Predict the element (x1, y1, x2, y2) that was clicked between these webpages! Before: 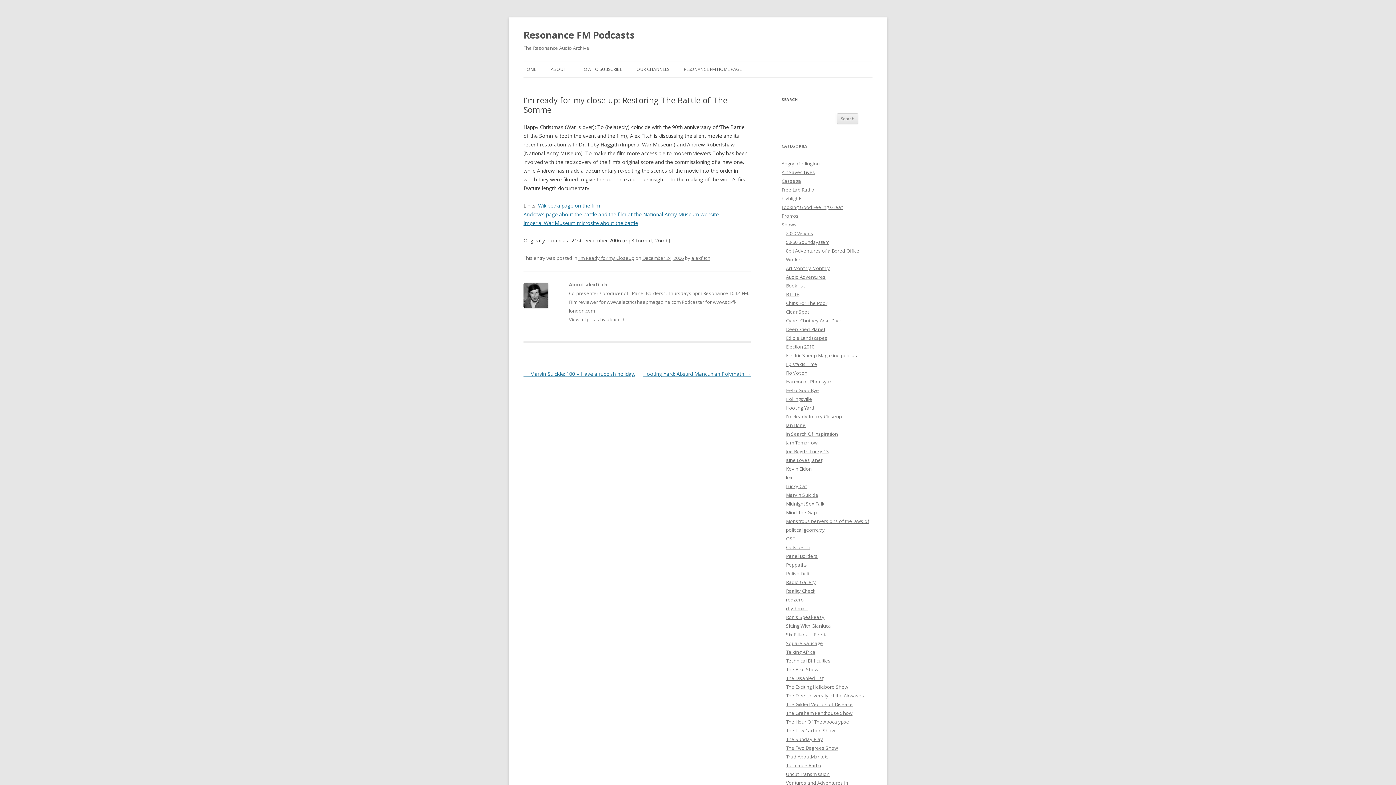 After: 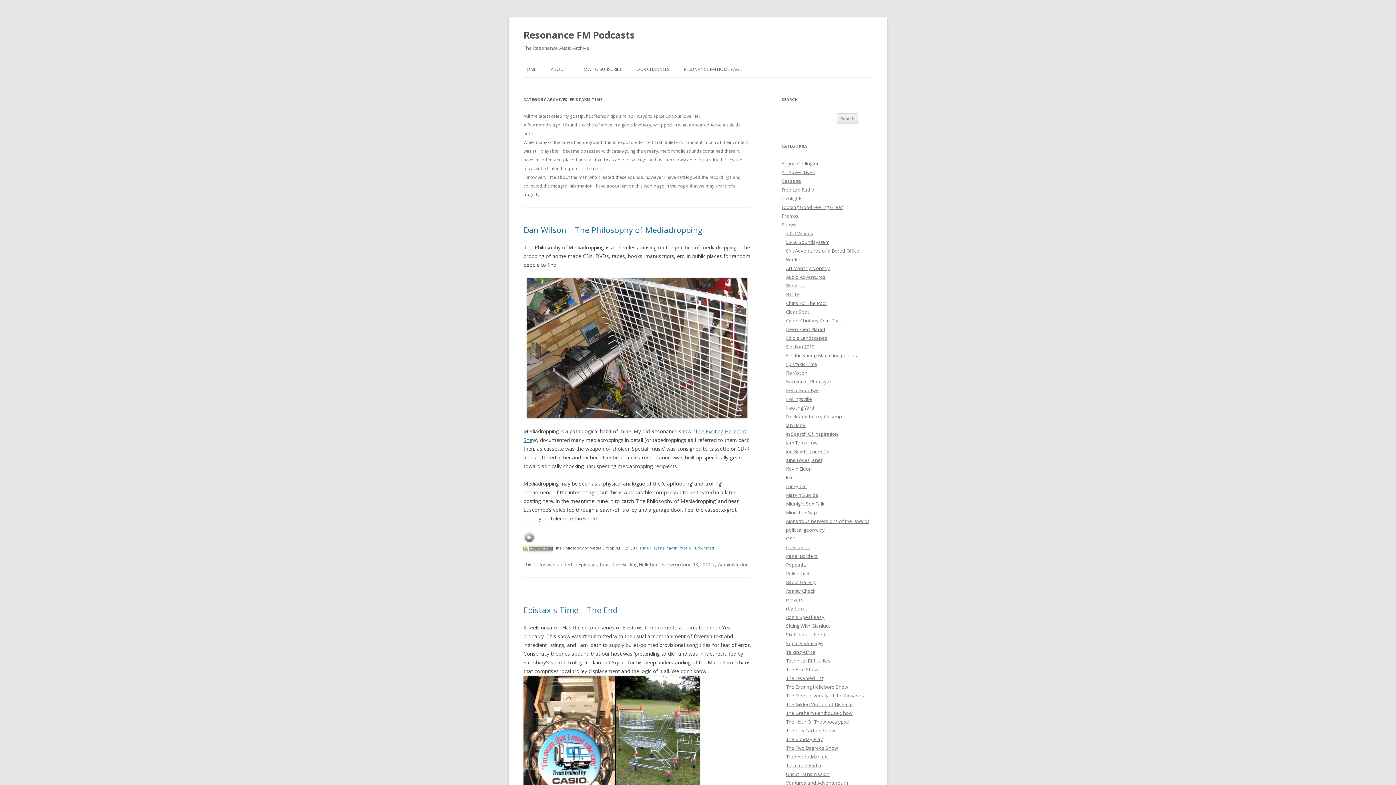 Action: label: Epistaxis Time bbox: (786, 361, 817, 367)